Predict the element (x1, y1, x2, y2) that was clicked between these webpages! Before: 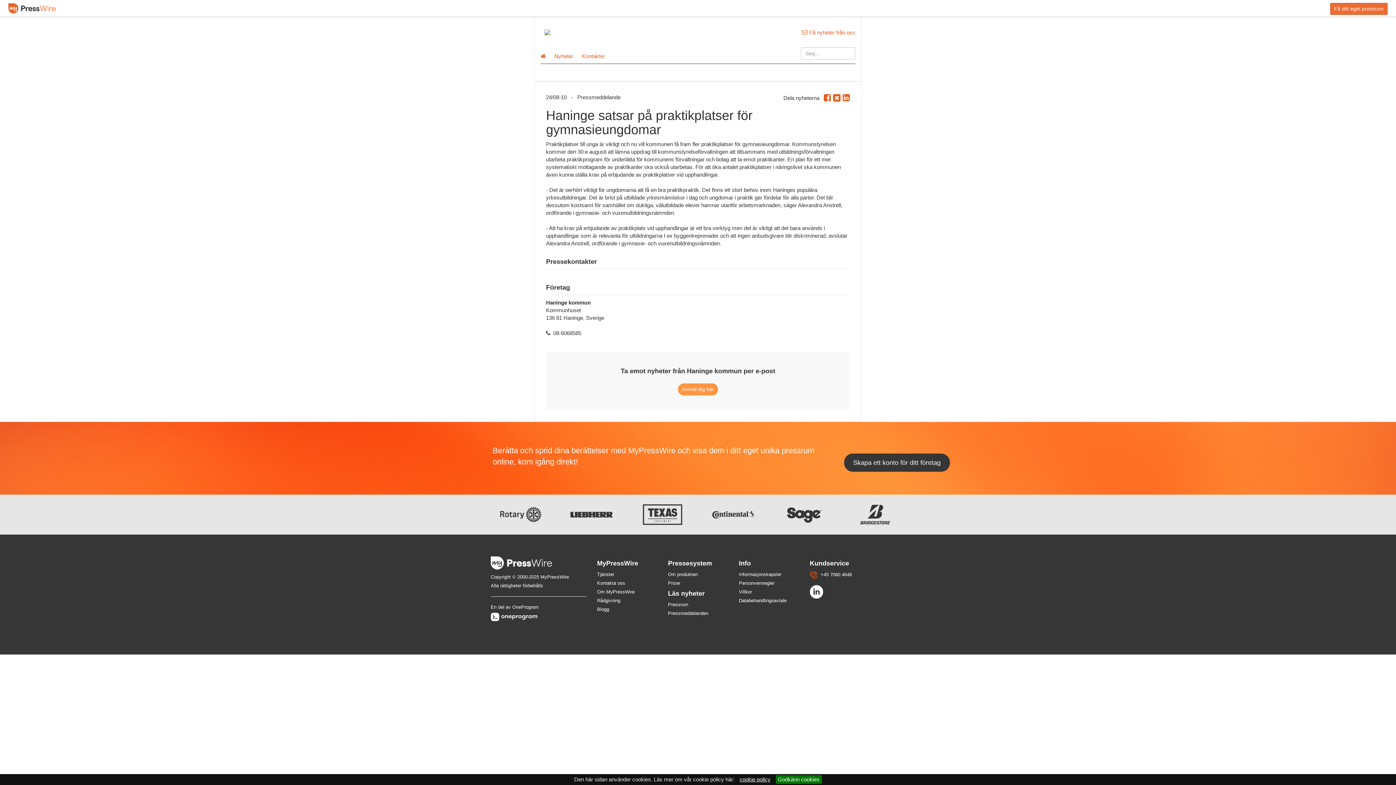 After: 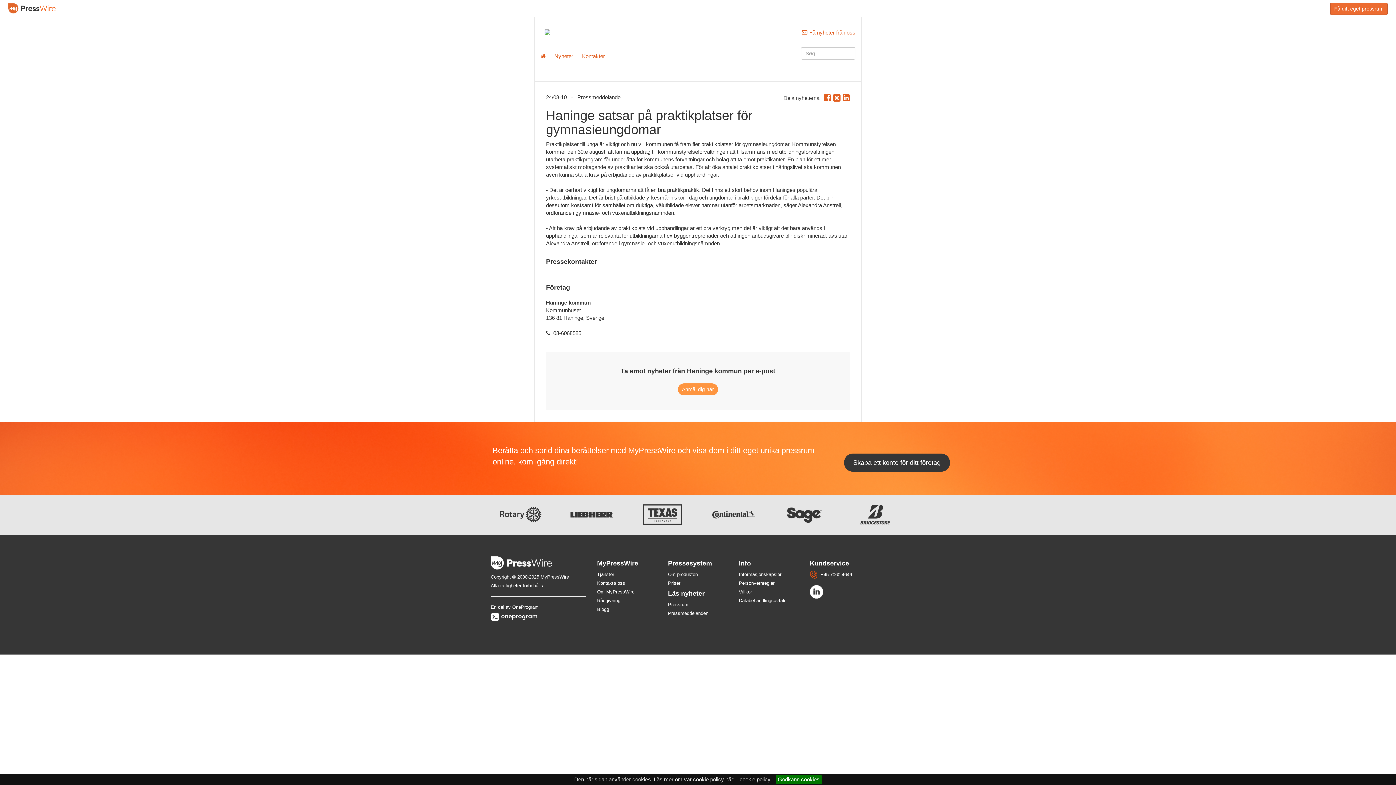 Action: bbox: (824, 95, 831, 101)